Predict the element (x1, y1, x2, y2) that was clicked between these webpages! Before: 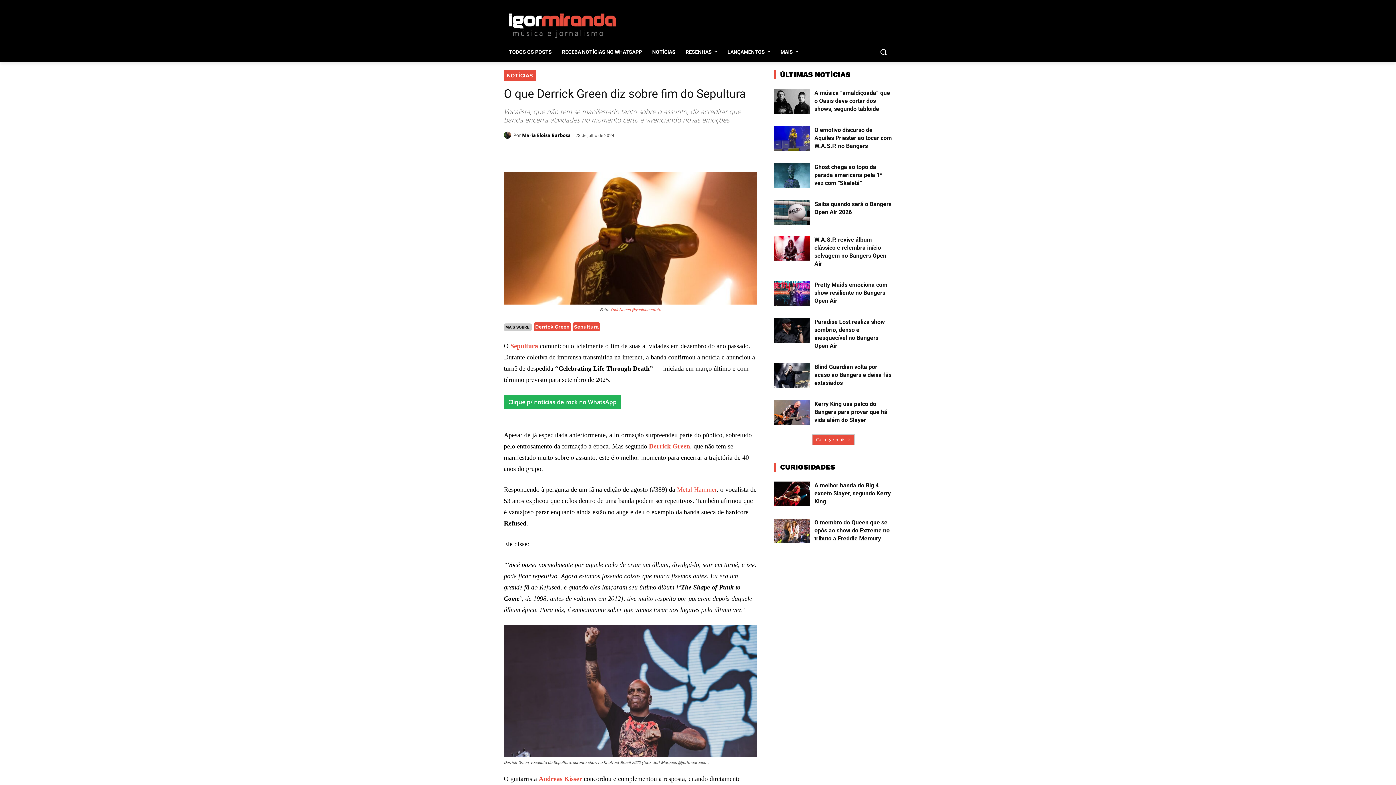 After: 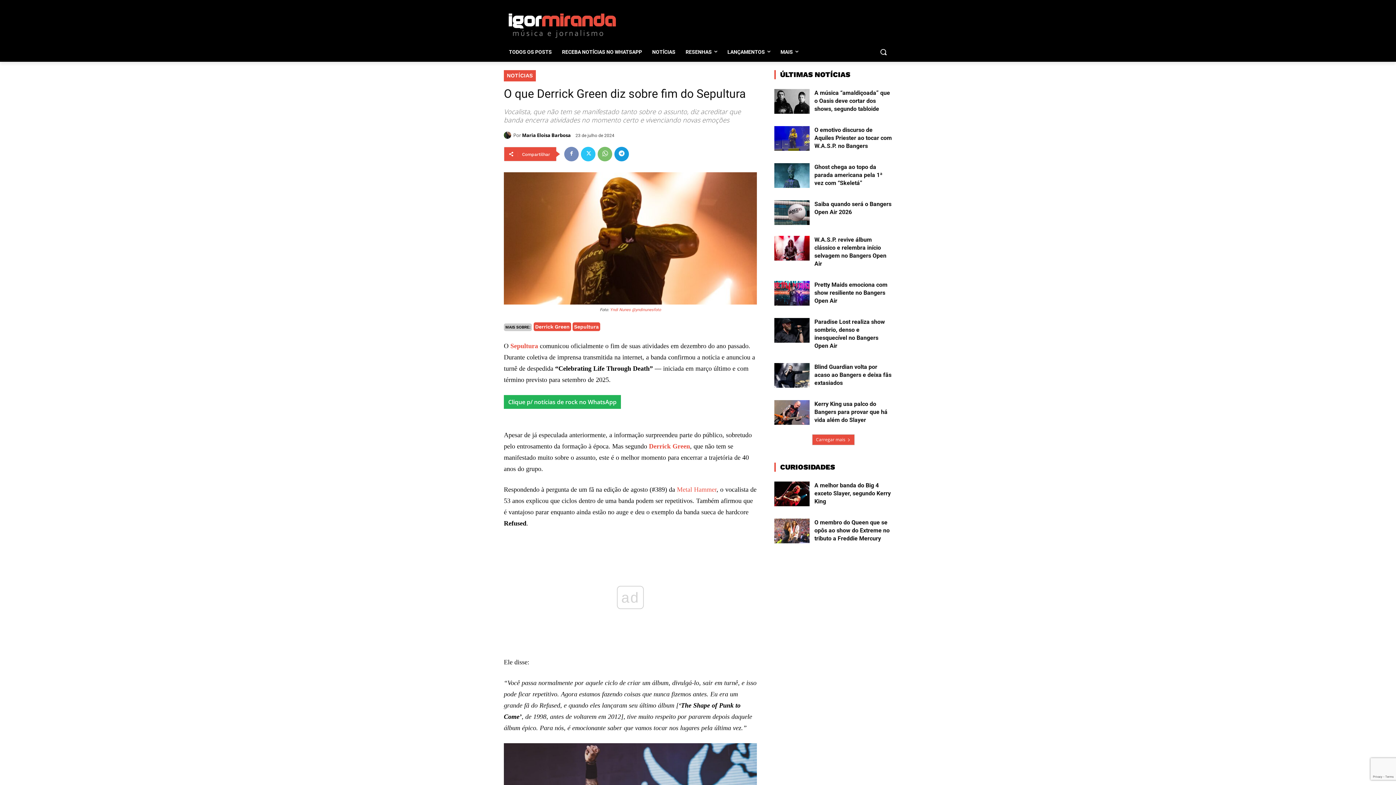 Action: bbox: (564, 146, 578, 161)